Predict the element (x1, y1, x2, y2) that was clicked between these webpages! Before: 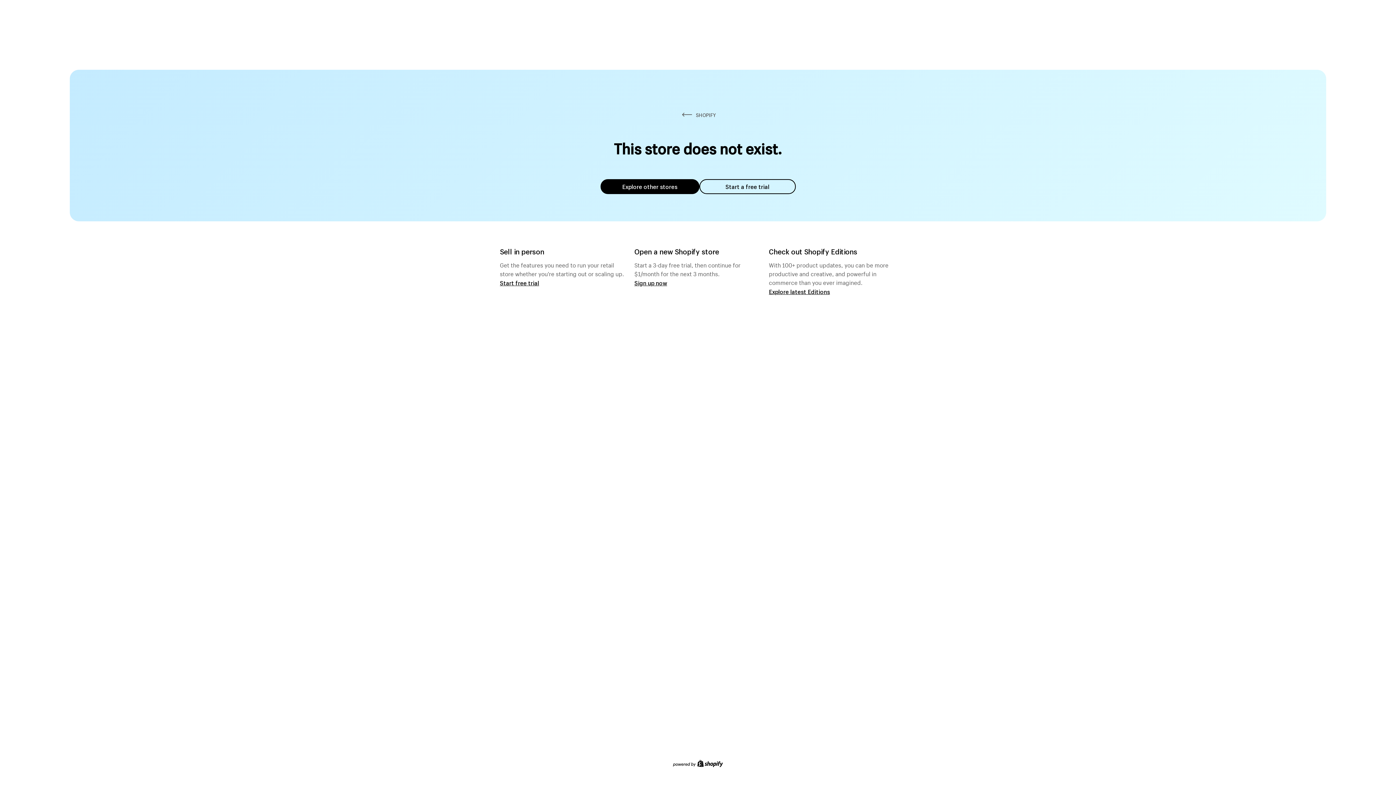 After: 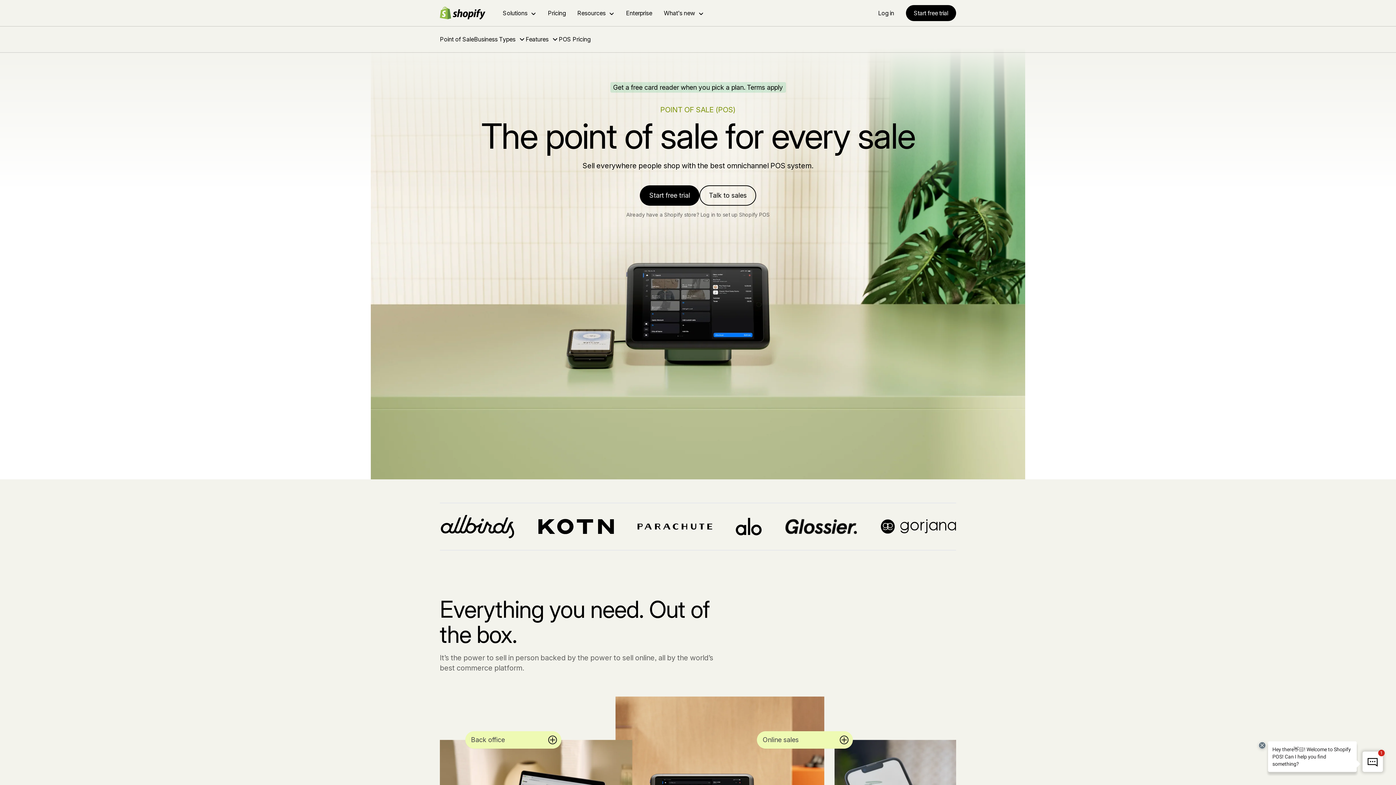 Action: bbox: (500, 279, 539, 286) label: Start free trial